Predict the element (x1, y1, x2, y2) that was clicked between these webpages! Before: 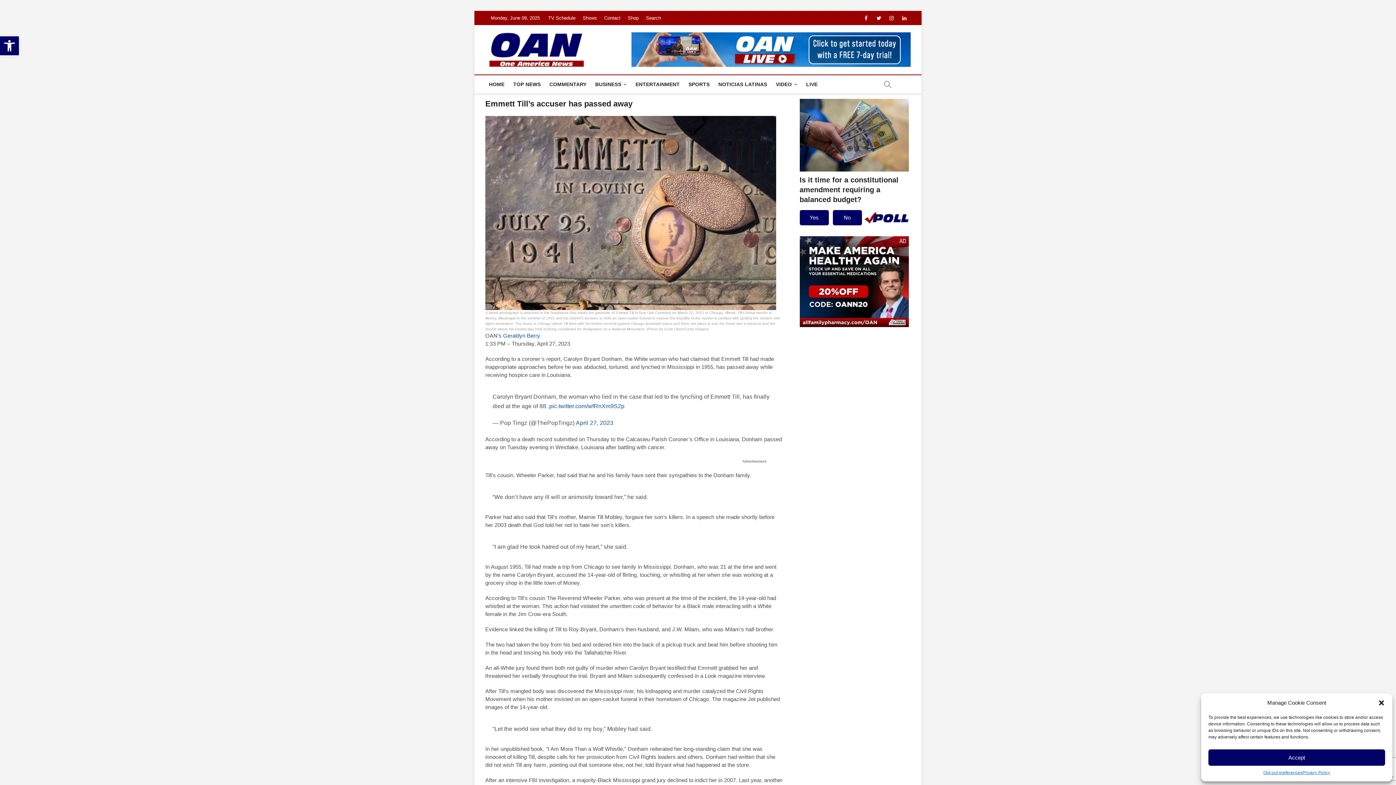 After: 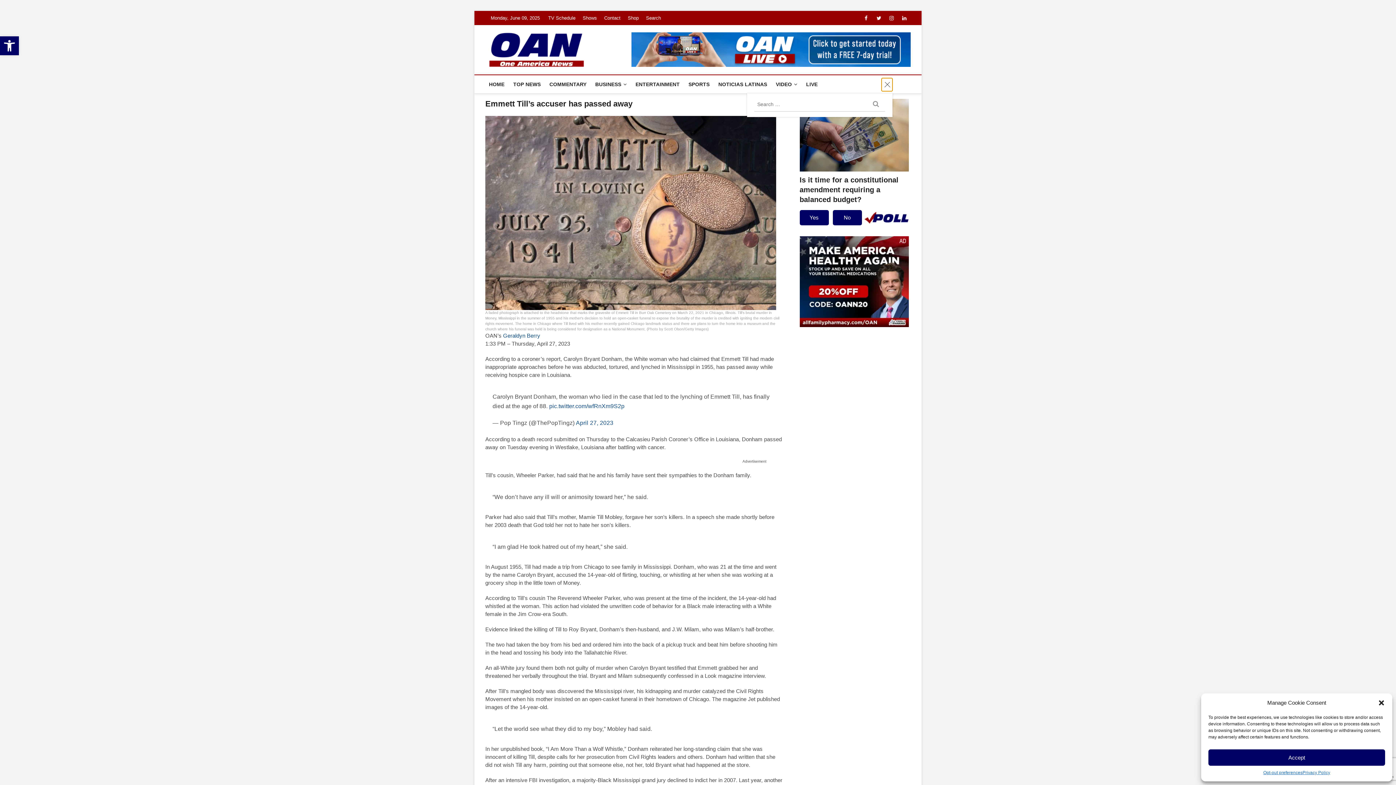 Action: bbox: (881, 78, 892, 91)